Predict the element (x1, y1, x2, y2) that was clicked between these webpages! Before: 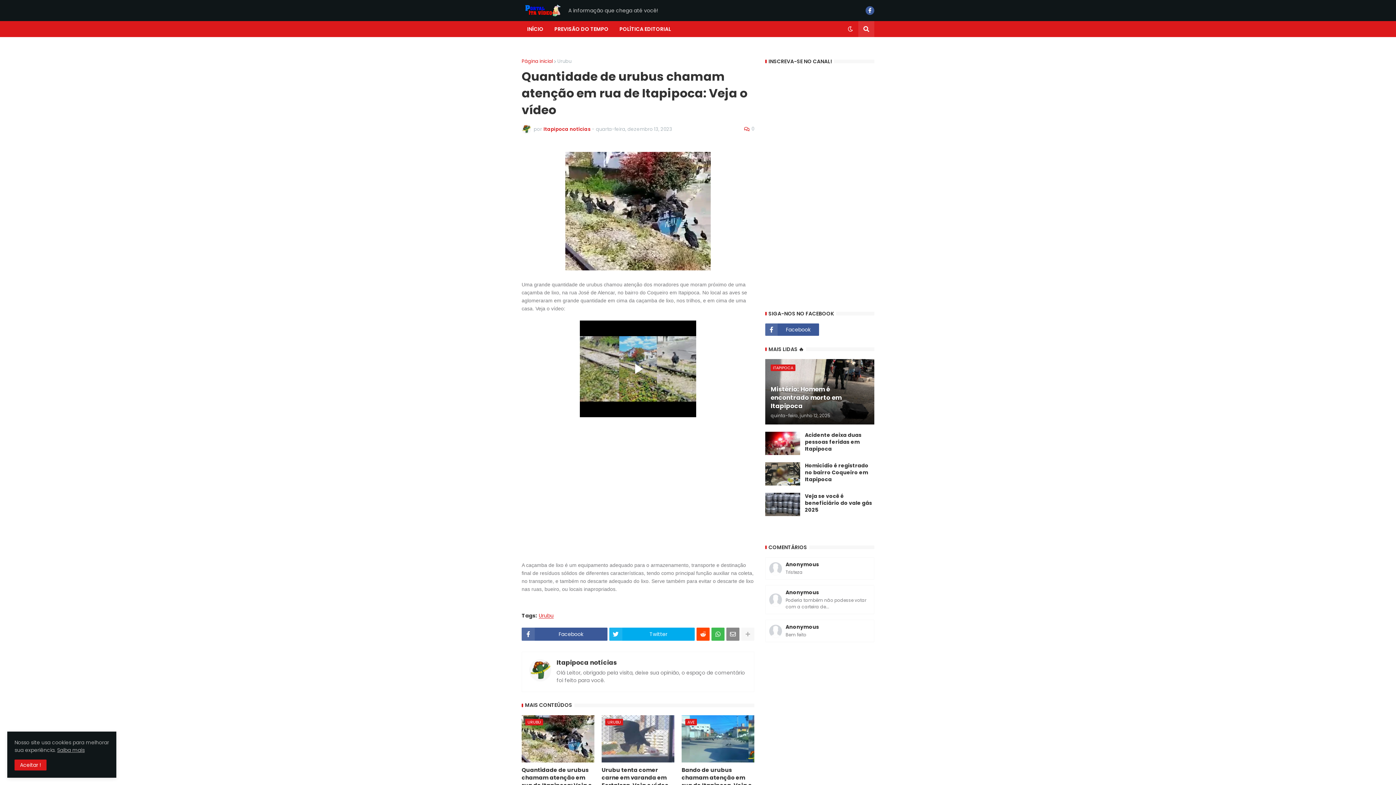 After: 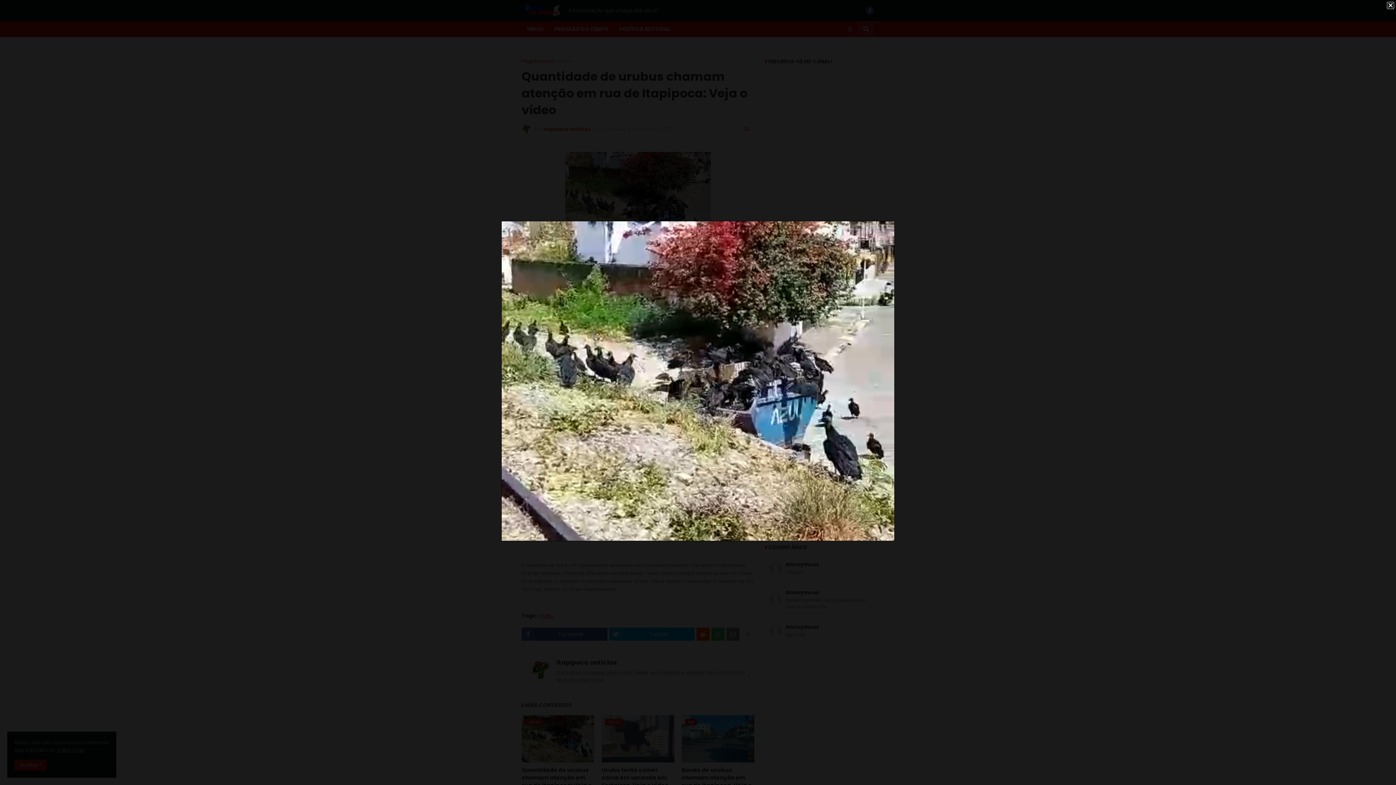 Action: bbox: (565, 265, 710, 272)